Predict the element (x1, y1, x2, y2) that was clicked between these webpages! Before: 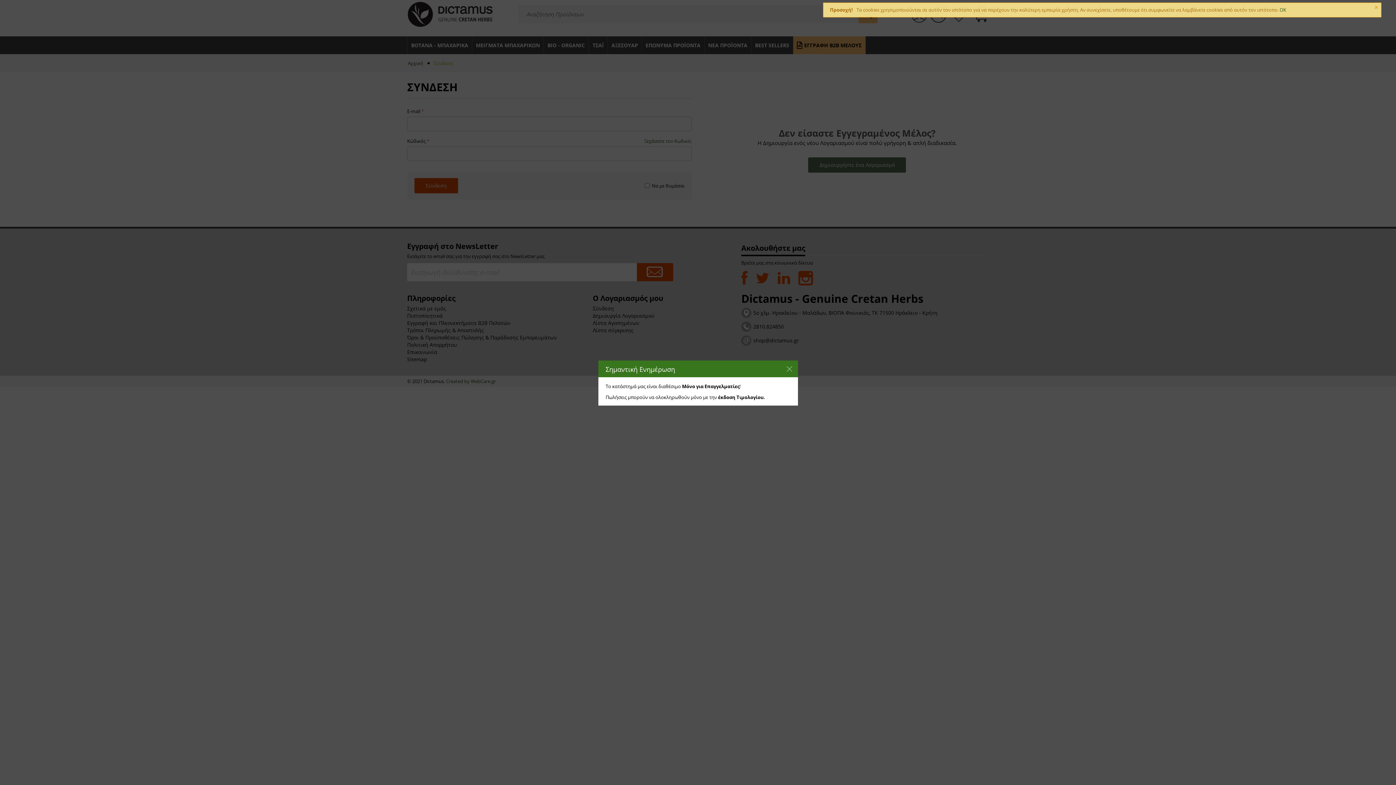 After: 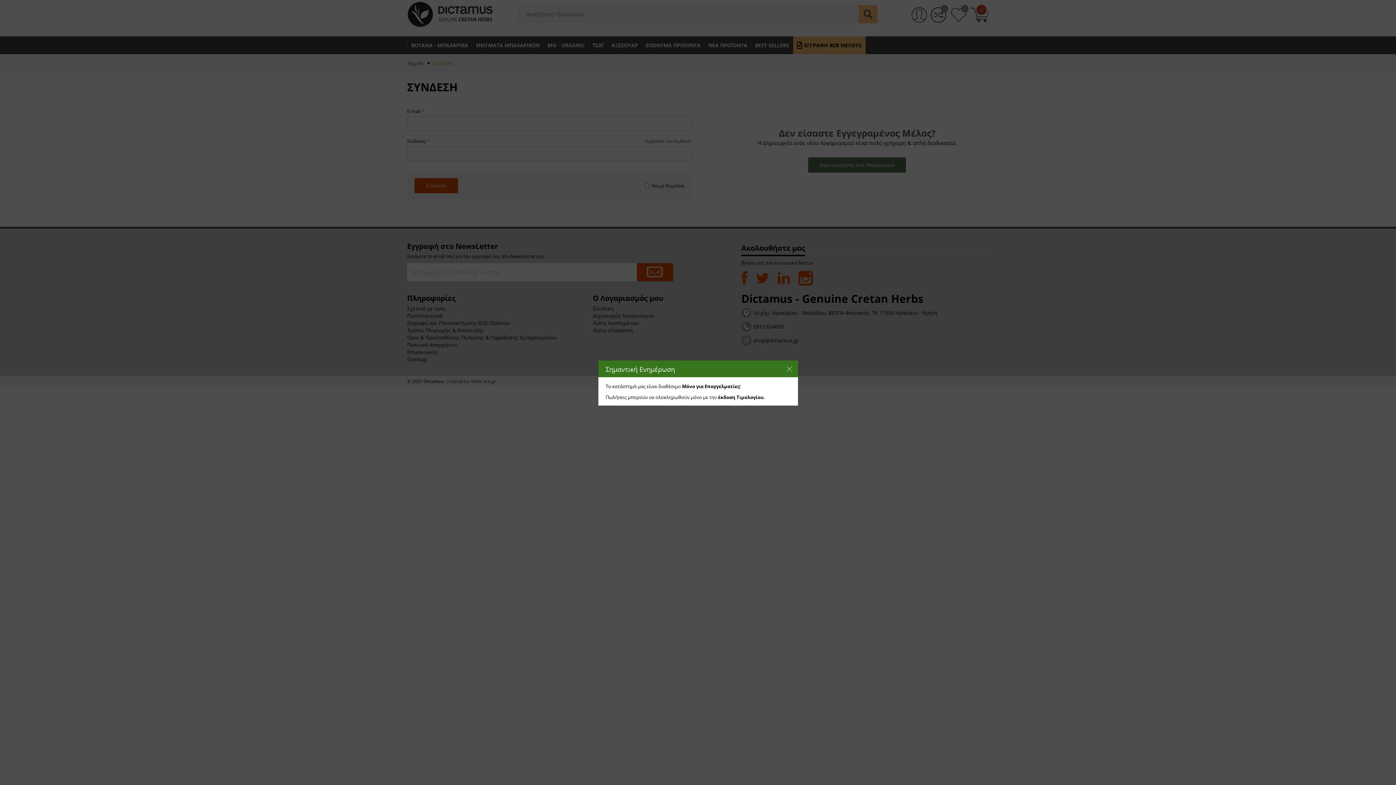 Action: label: OK bbox: (1280, 6, 1286, 13)